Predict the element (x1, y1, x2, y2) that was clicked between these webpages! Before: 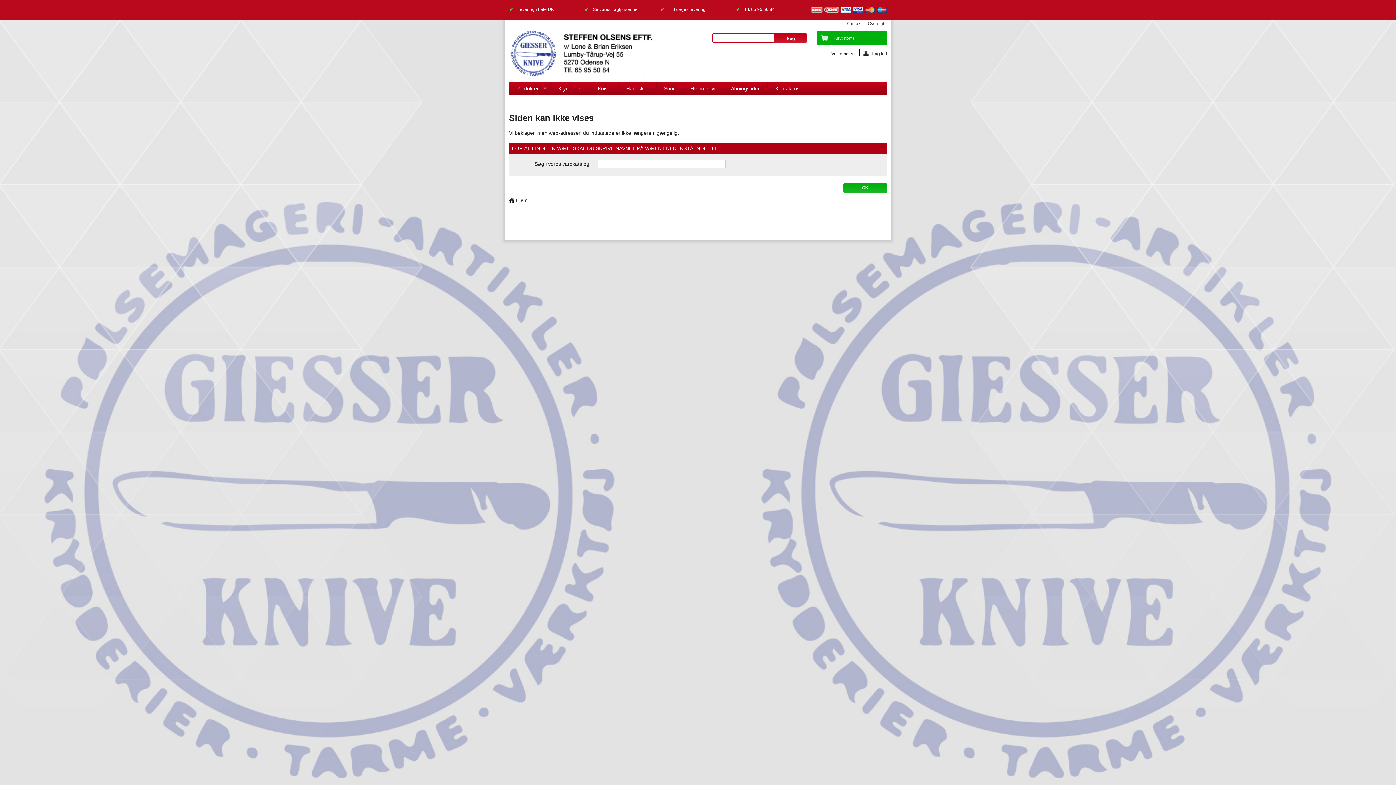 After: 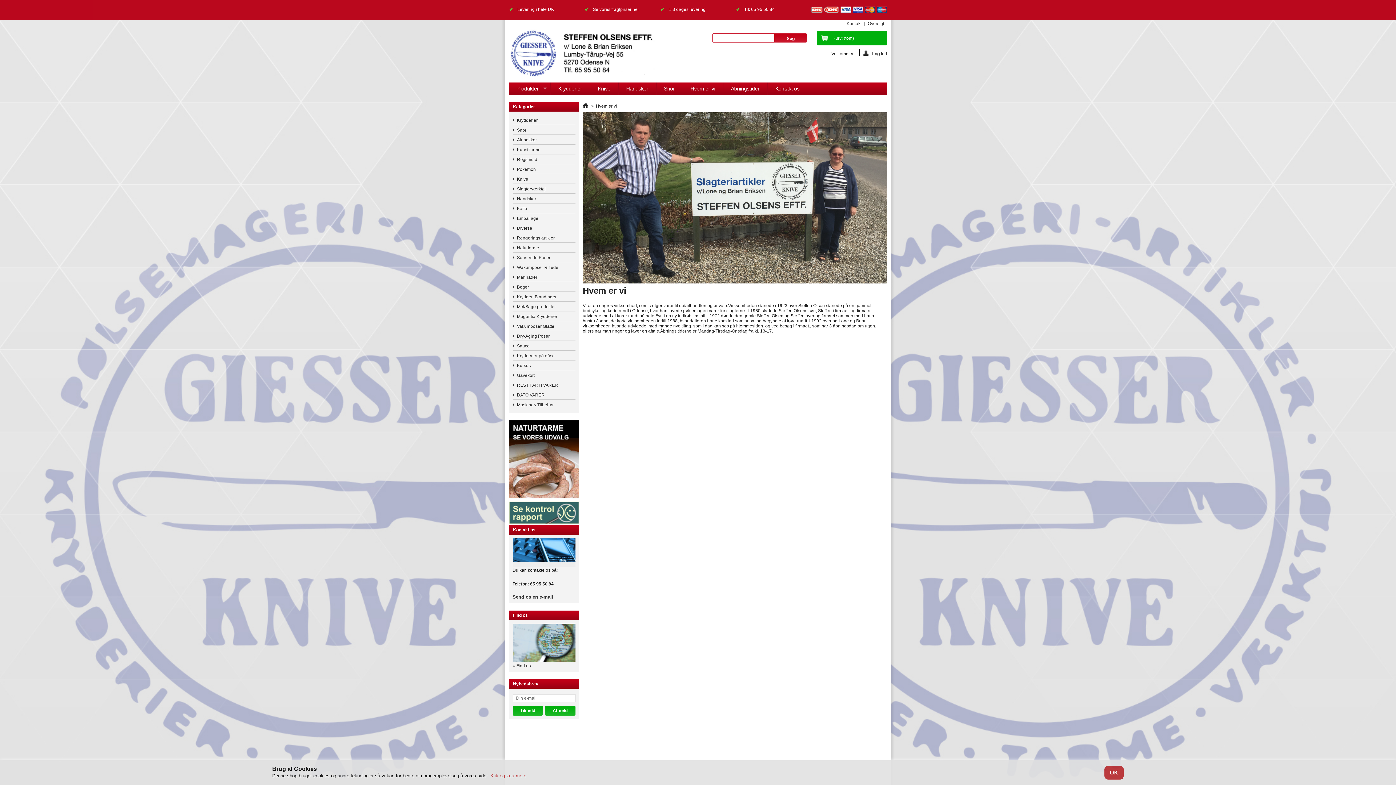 Action: bbox: (683, 82, 723, 94) label: Hvem er vi